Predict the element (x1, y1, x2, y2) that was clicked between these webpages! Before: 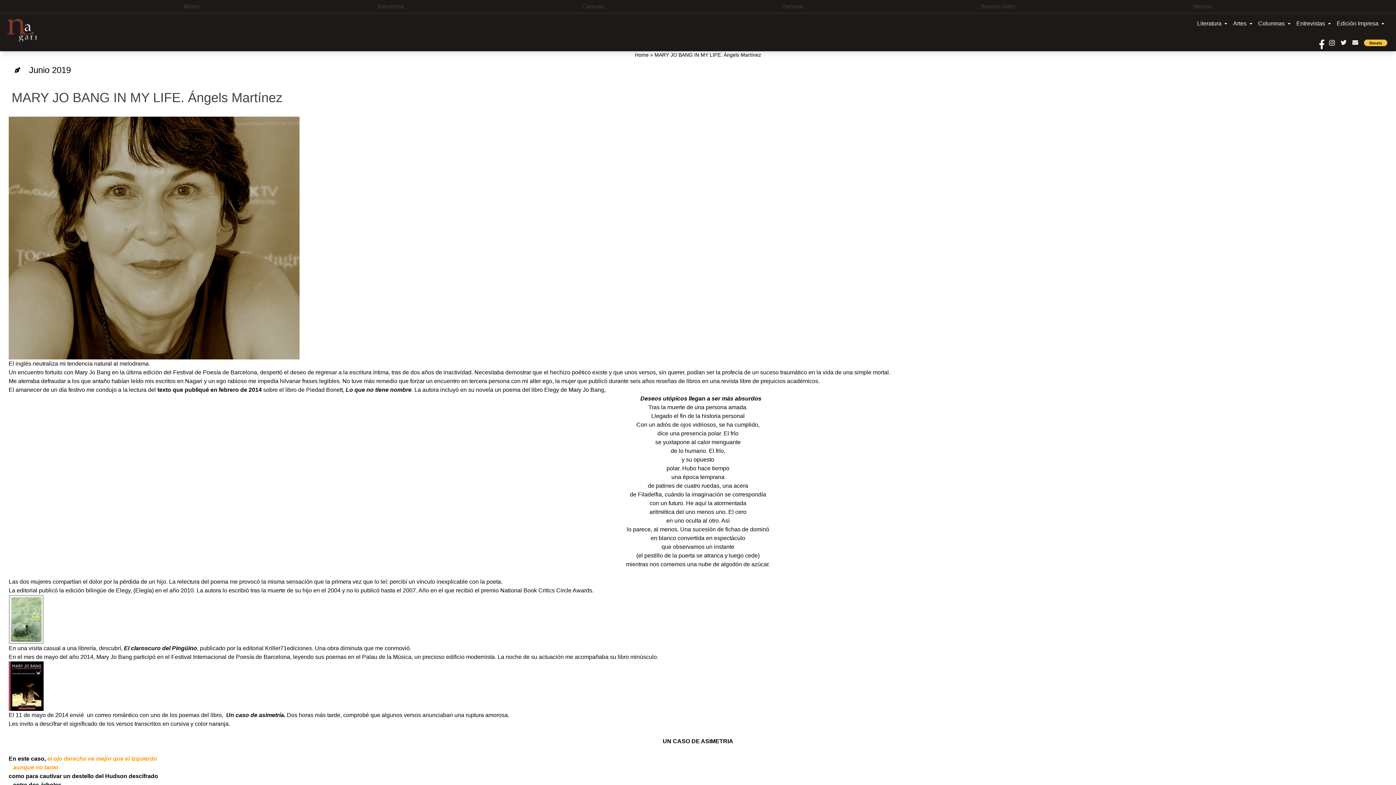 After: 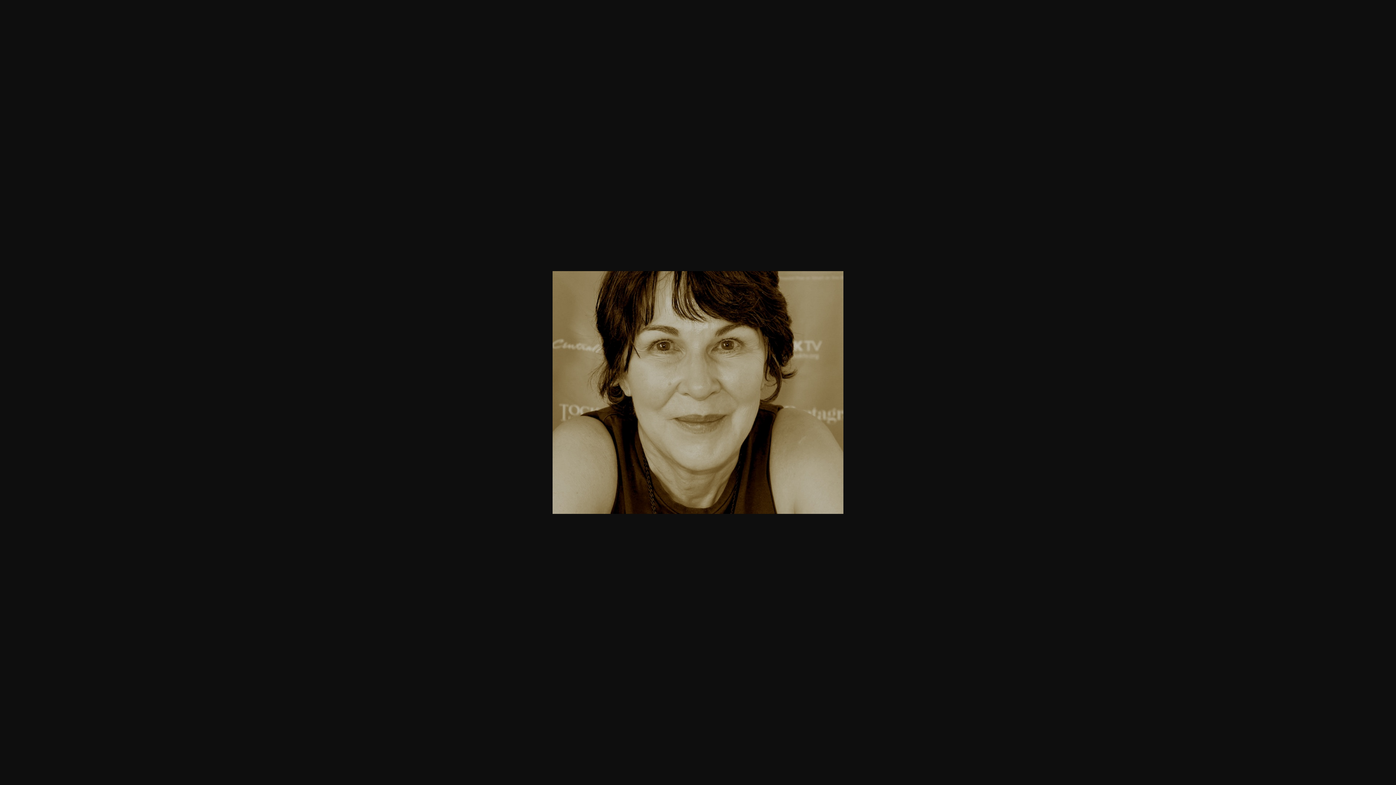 Action: bbox: (8, 116, 1387, 359)